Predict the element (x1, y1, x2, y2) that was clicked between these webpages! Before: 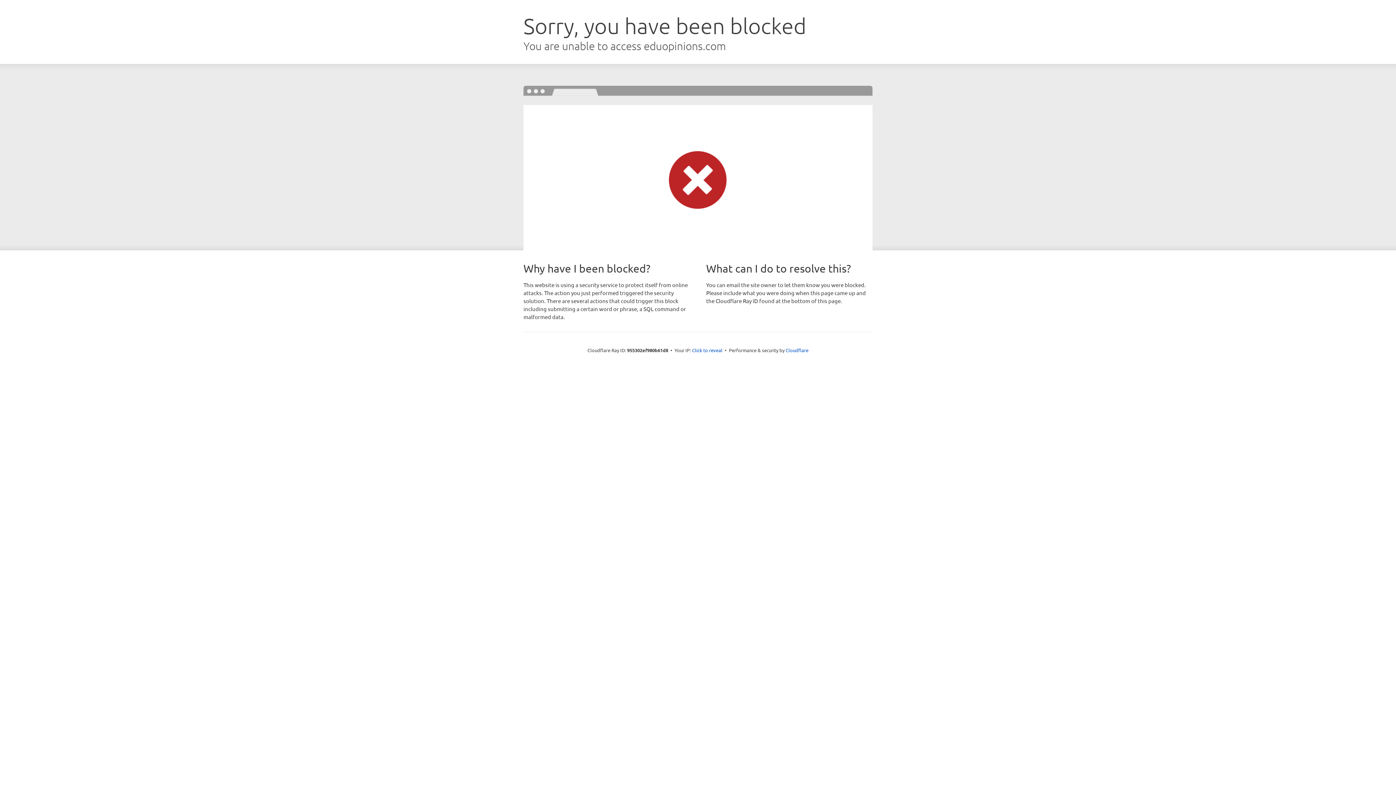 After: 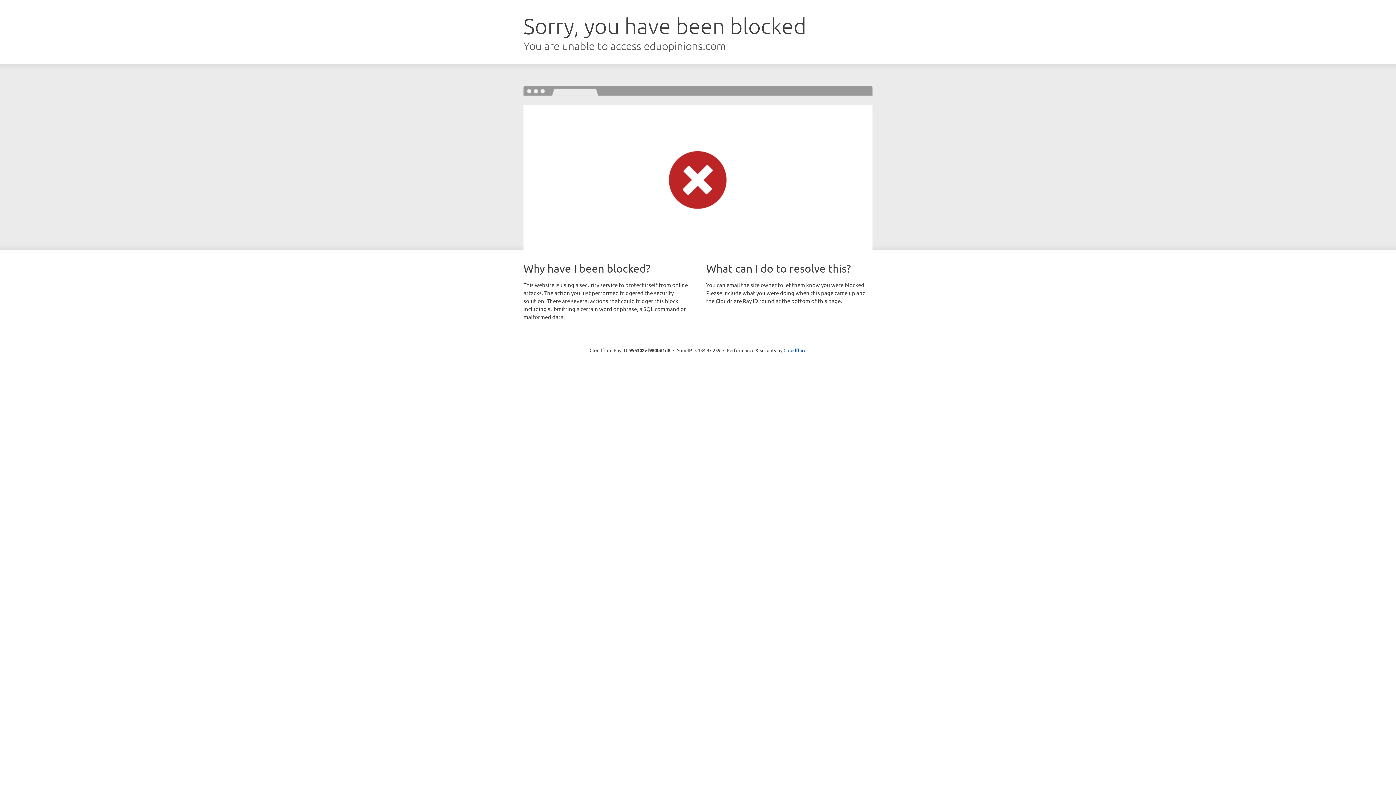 Action: label: Click to reveal bbox: (692, 346, 722, 353)